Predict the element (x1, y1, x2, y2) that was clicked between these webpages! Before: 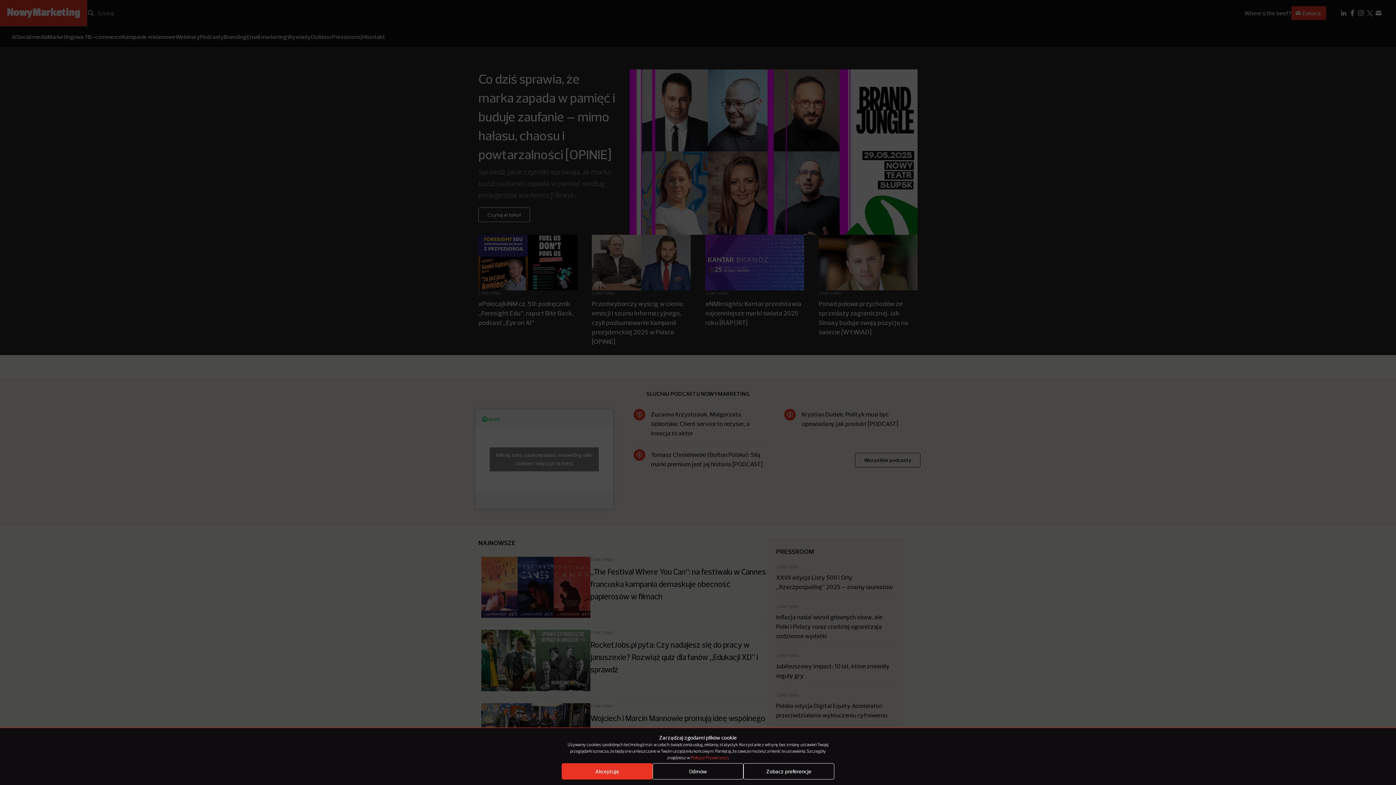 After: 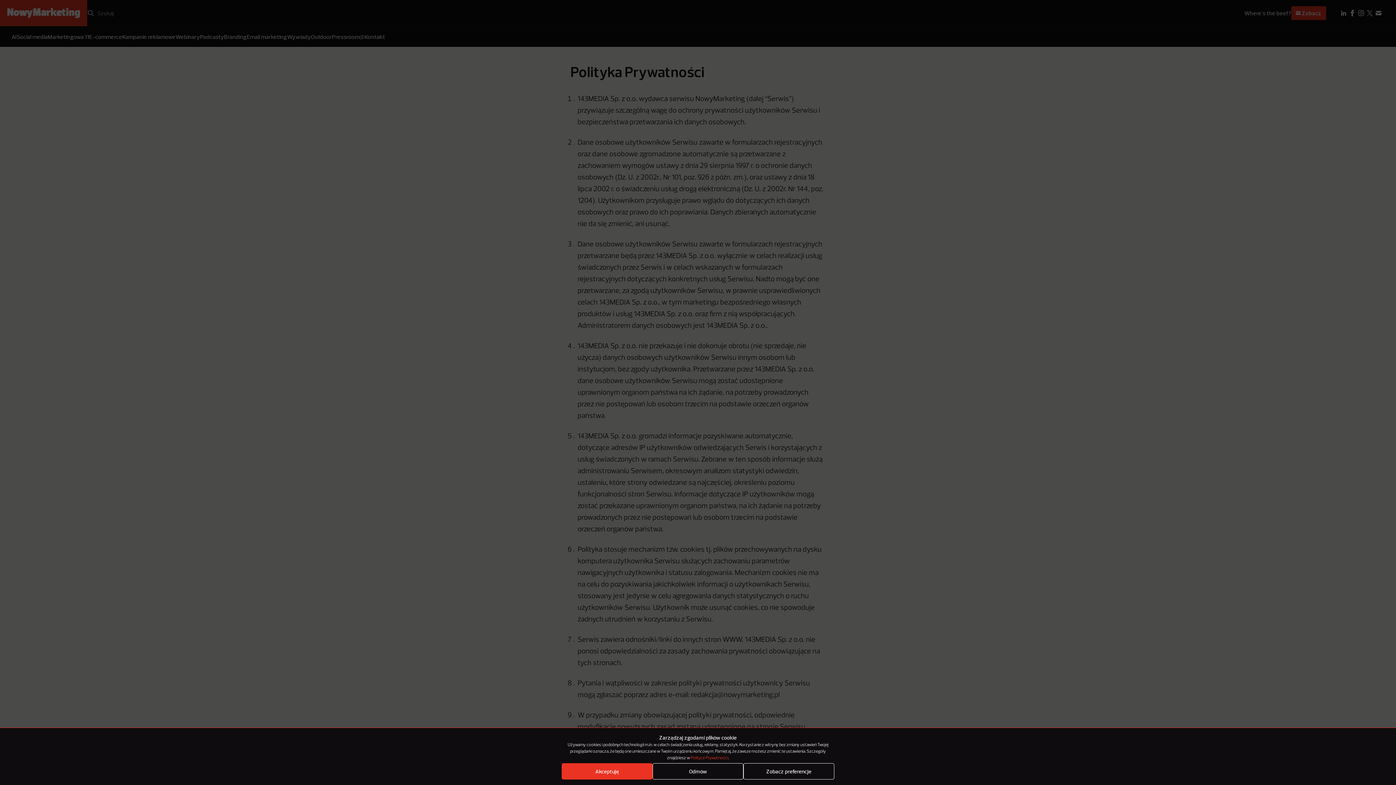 Action: bbox: (690, 756, 728, 760) label: Polityce Prywatności